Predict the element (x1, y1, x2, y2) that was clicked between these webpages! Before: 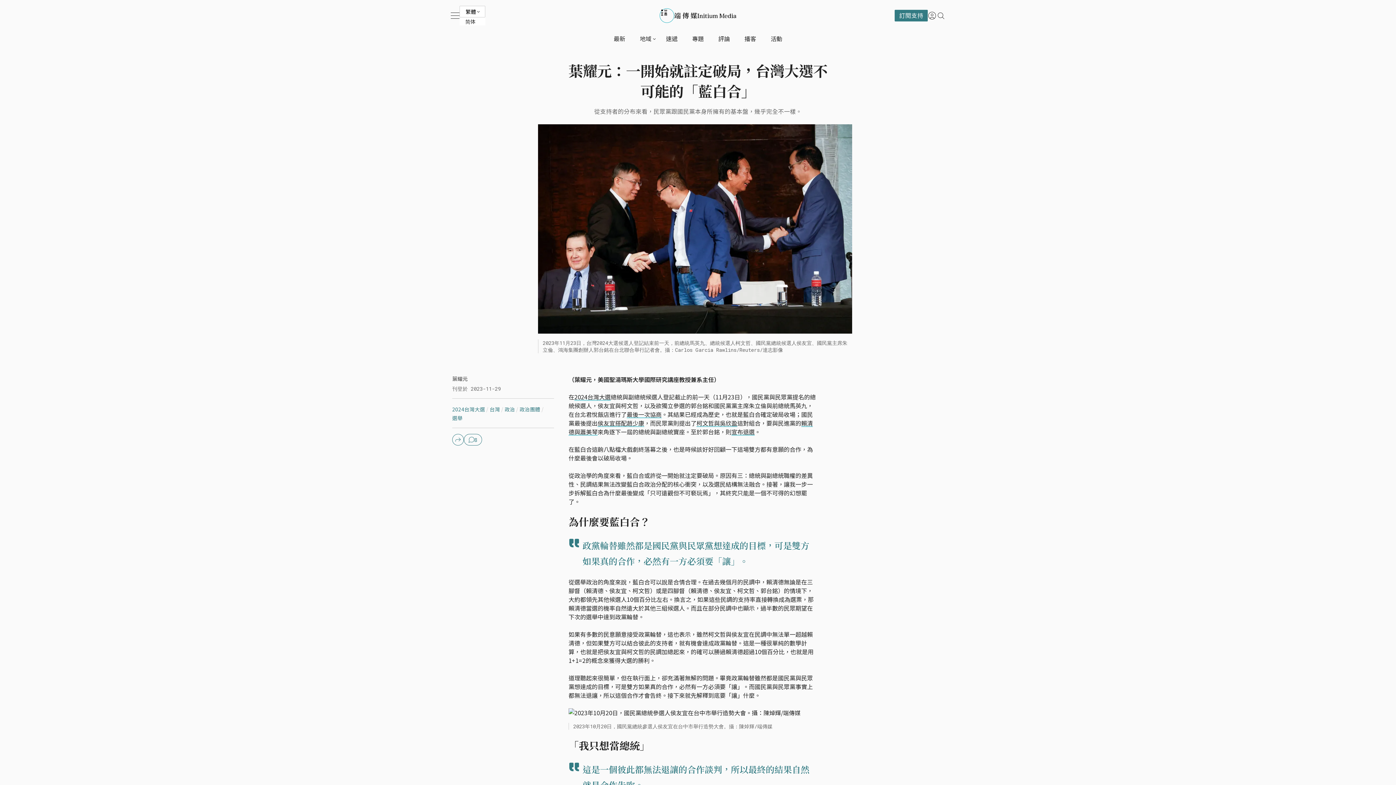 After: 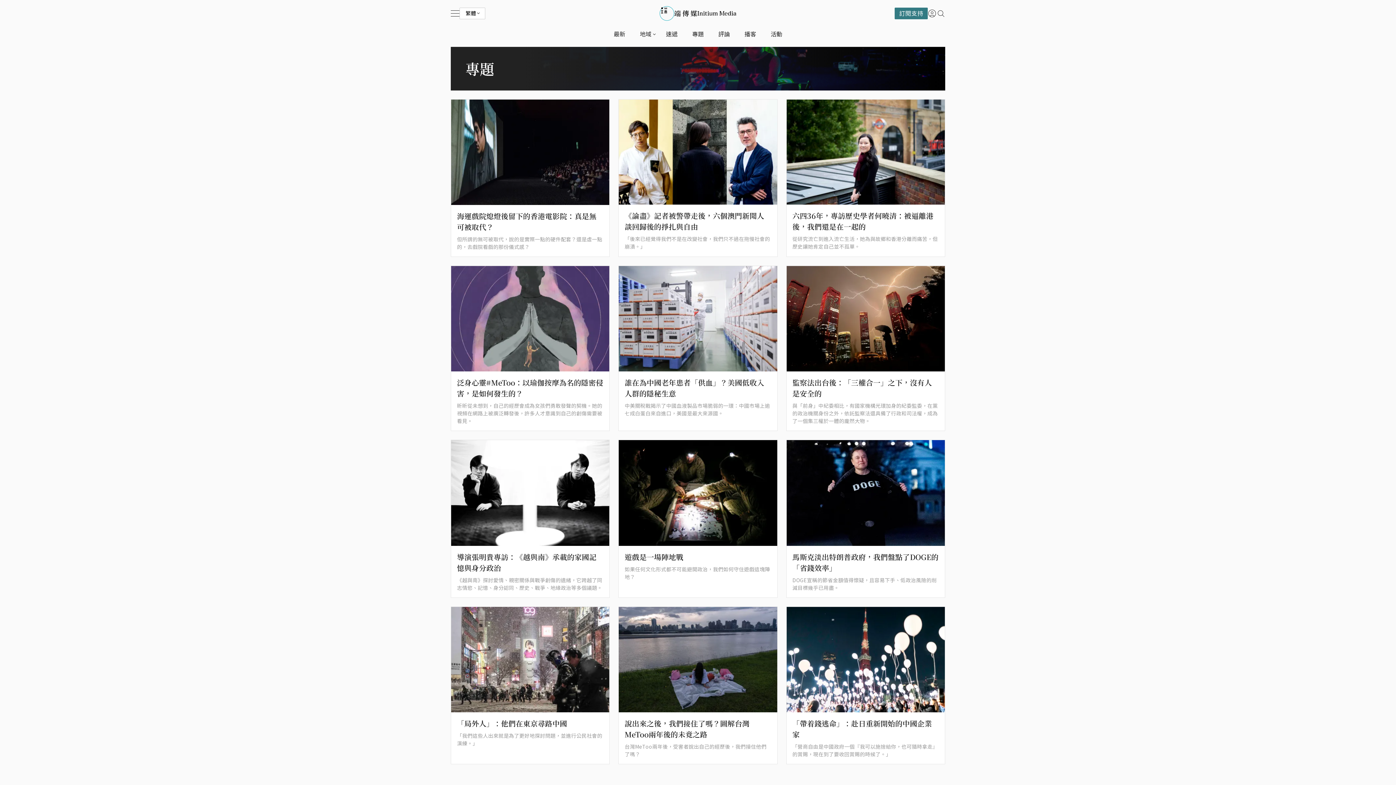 Action: label: 專題 bbox: (688, 34, 708, 44)